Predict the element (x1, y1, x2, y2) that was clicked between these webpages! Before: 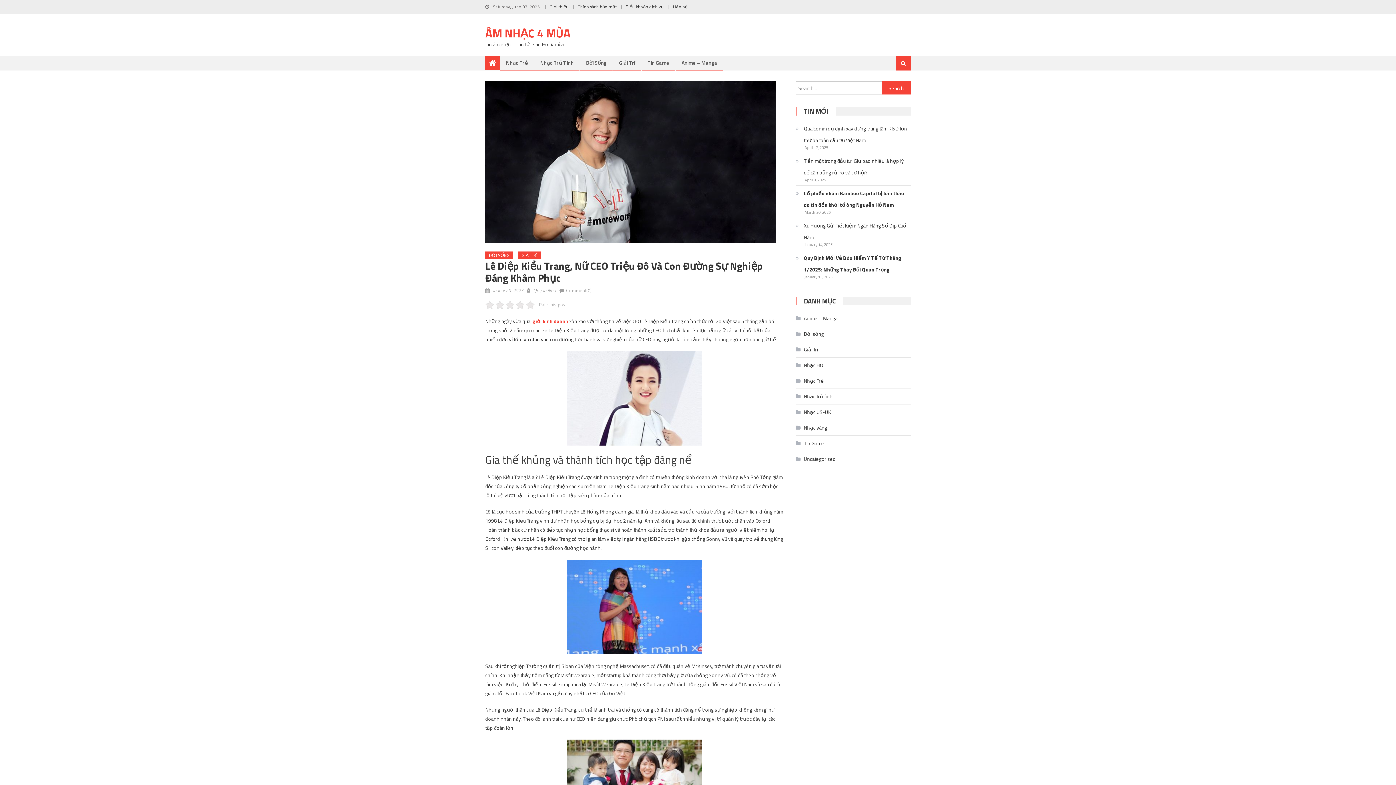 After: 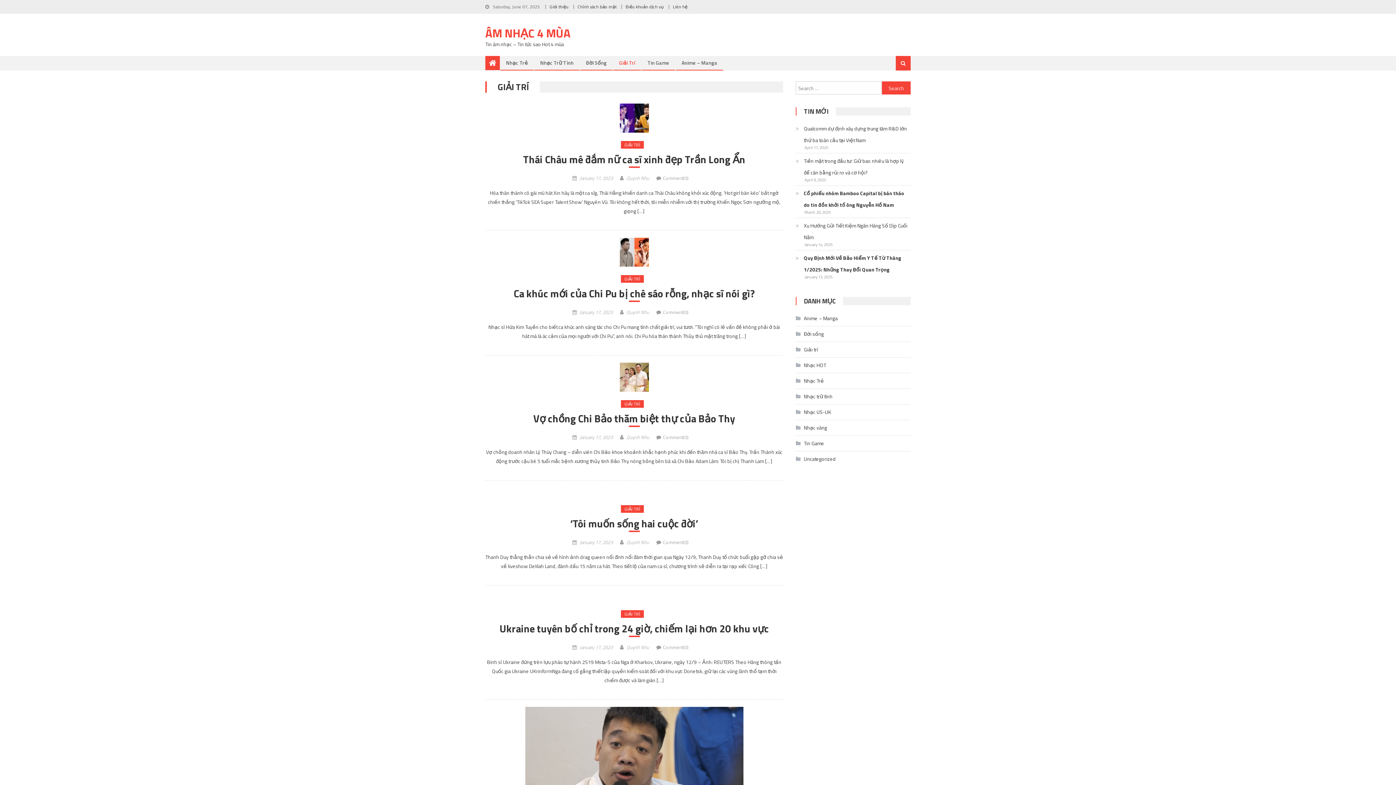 Action: bbox: (796, 344, 818, 355) label: Giải trí